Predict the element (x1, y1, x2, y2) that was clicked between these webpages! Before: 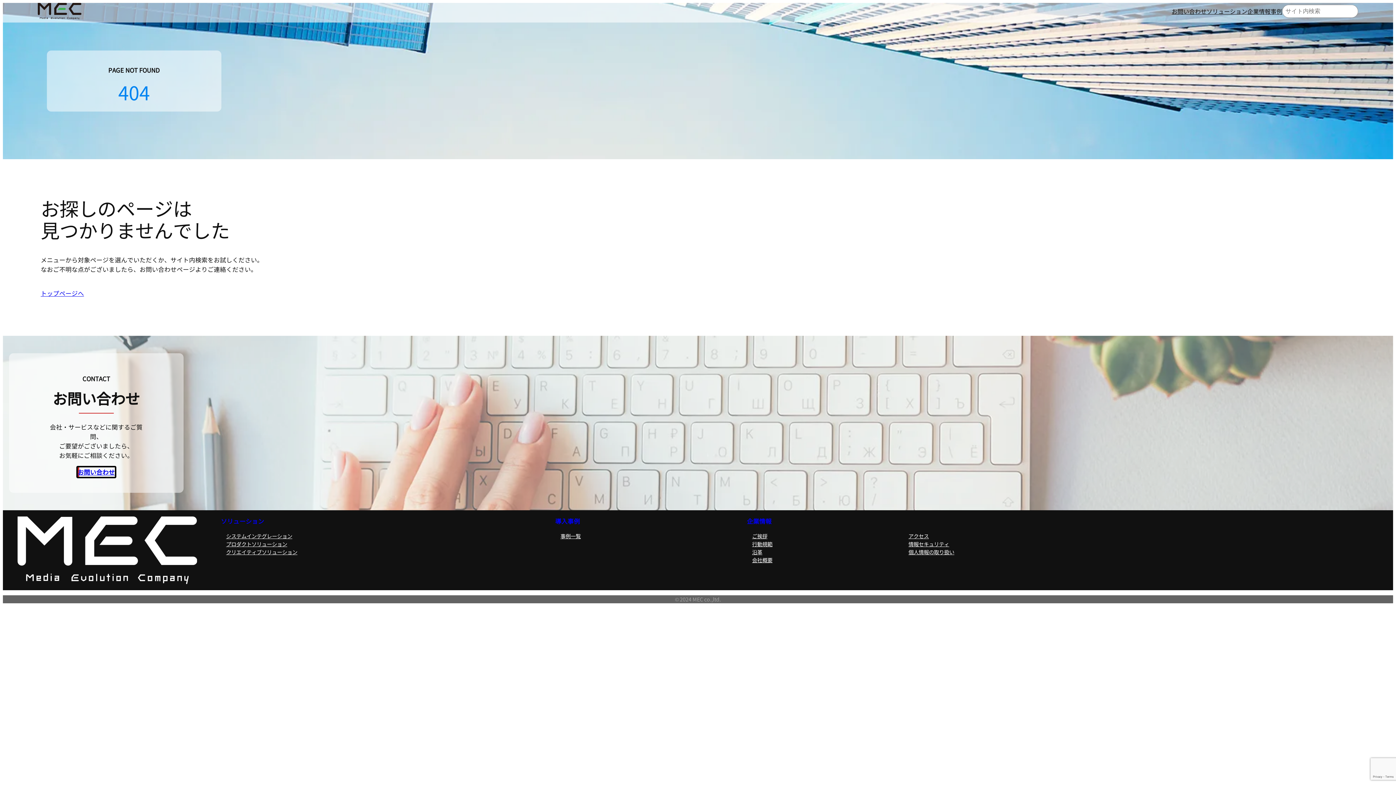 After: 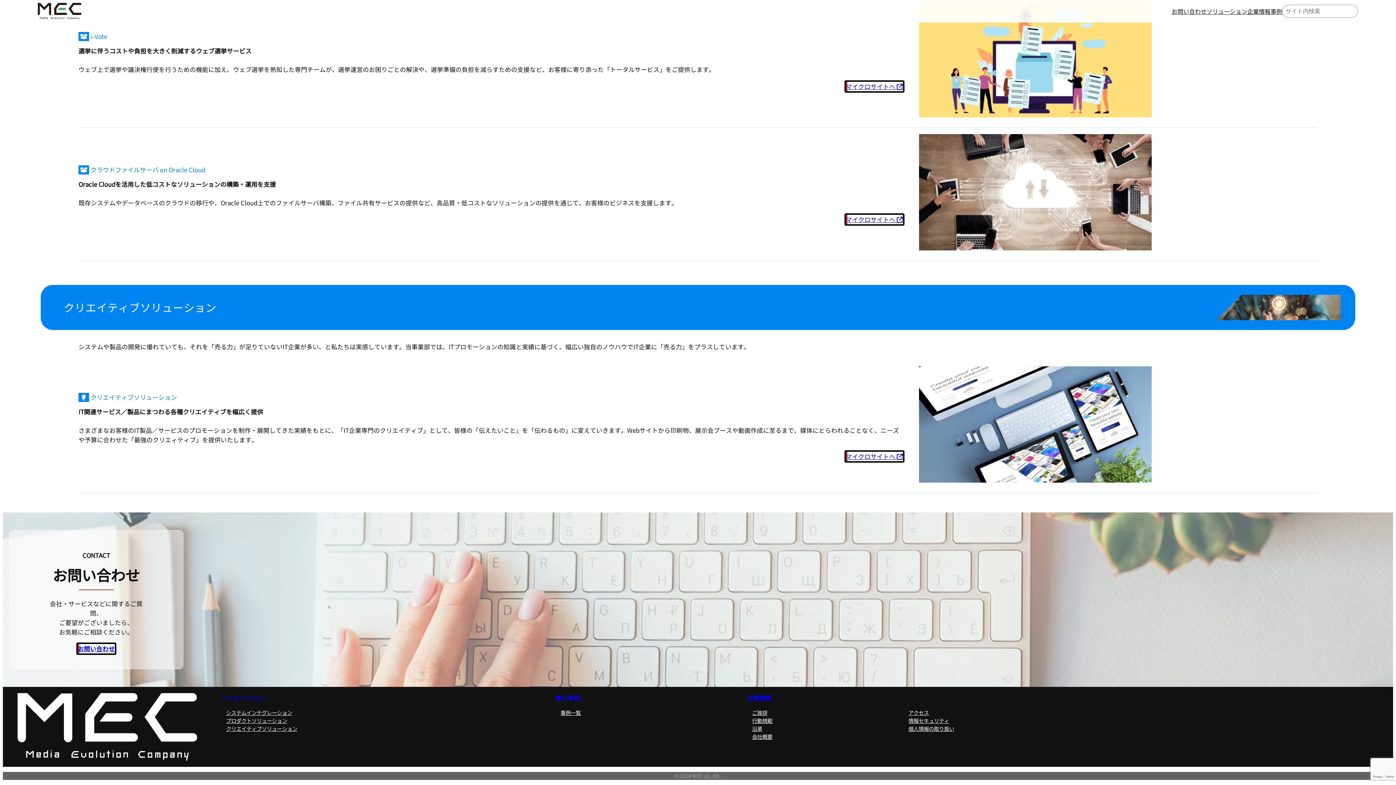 Action: bbox: (226, 540, 287, 548) label: プロダクトソリューション